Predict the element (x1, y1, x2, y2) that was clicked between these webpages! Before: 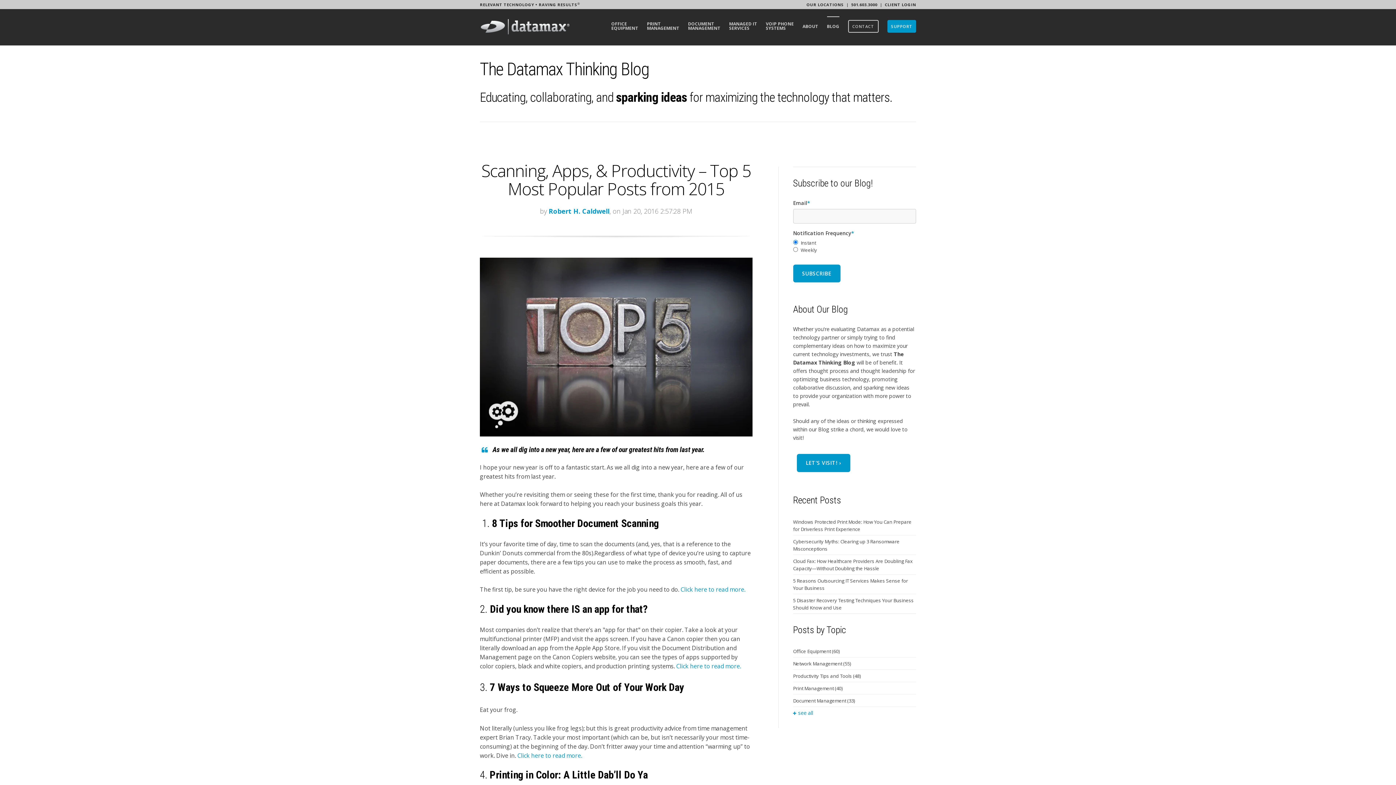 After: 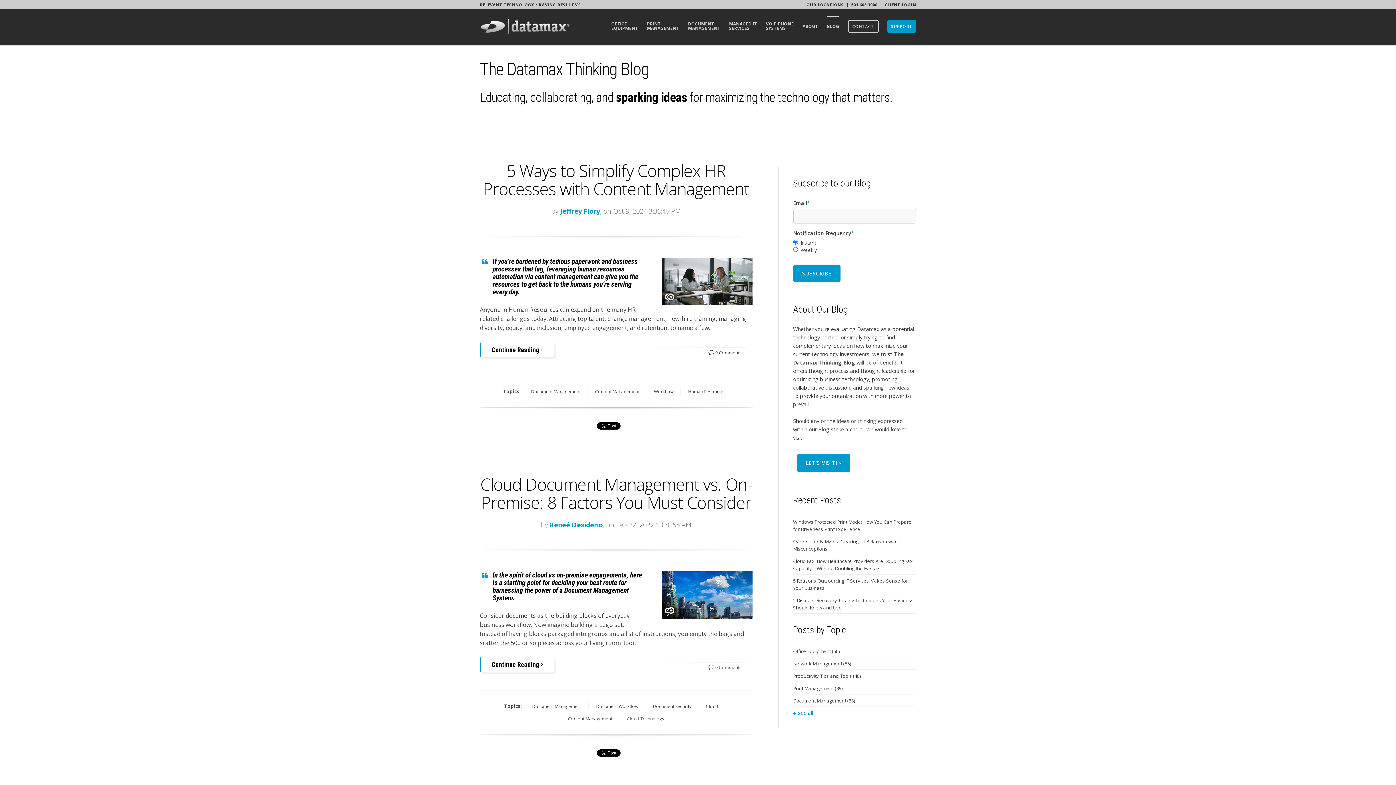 Action: bbox: (793, 695, 916, 707) label: Document Management (33)